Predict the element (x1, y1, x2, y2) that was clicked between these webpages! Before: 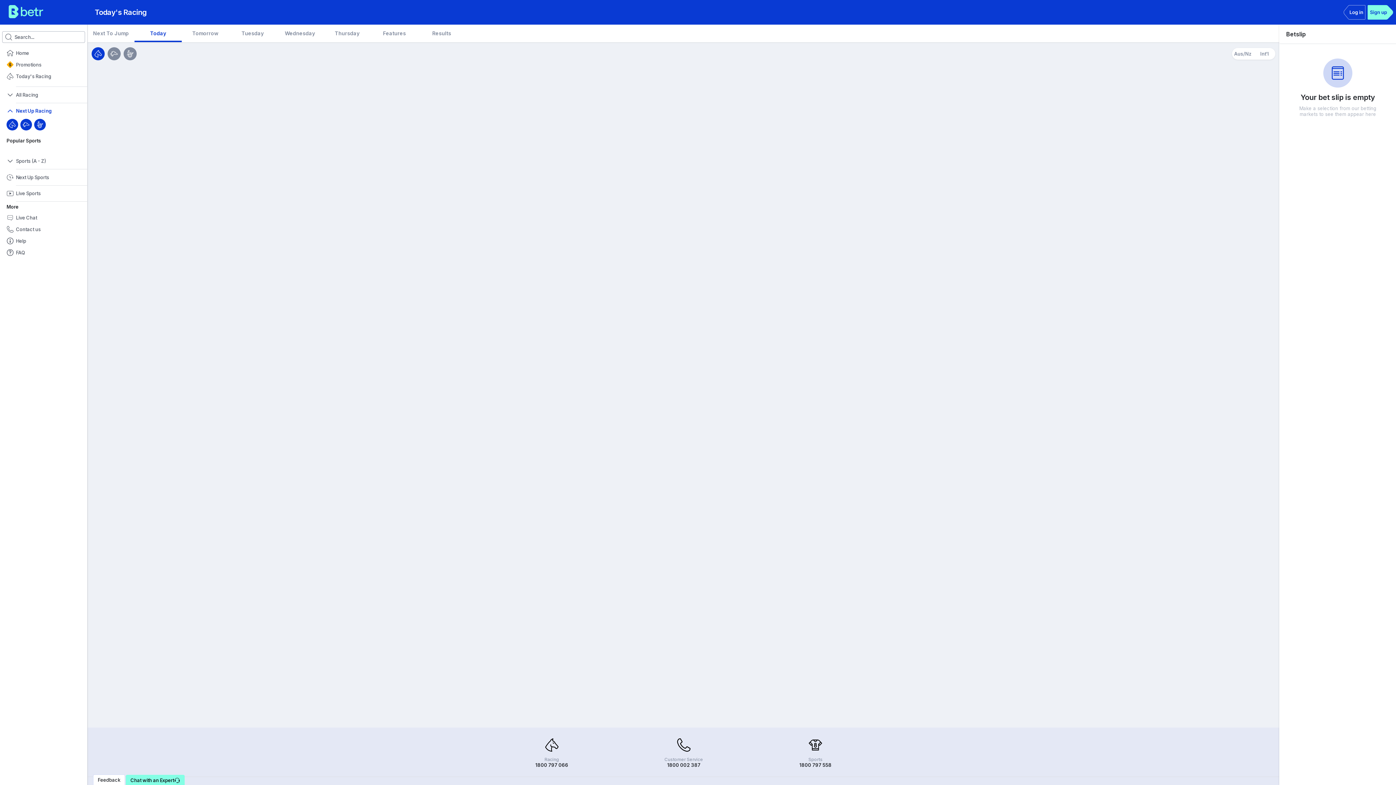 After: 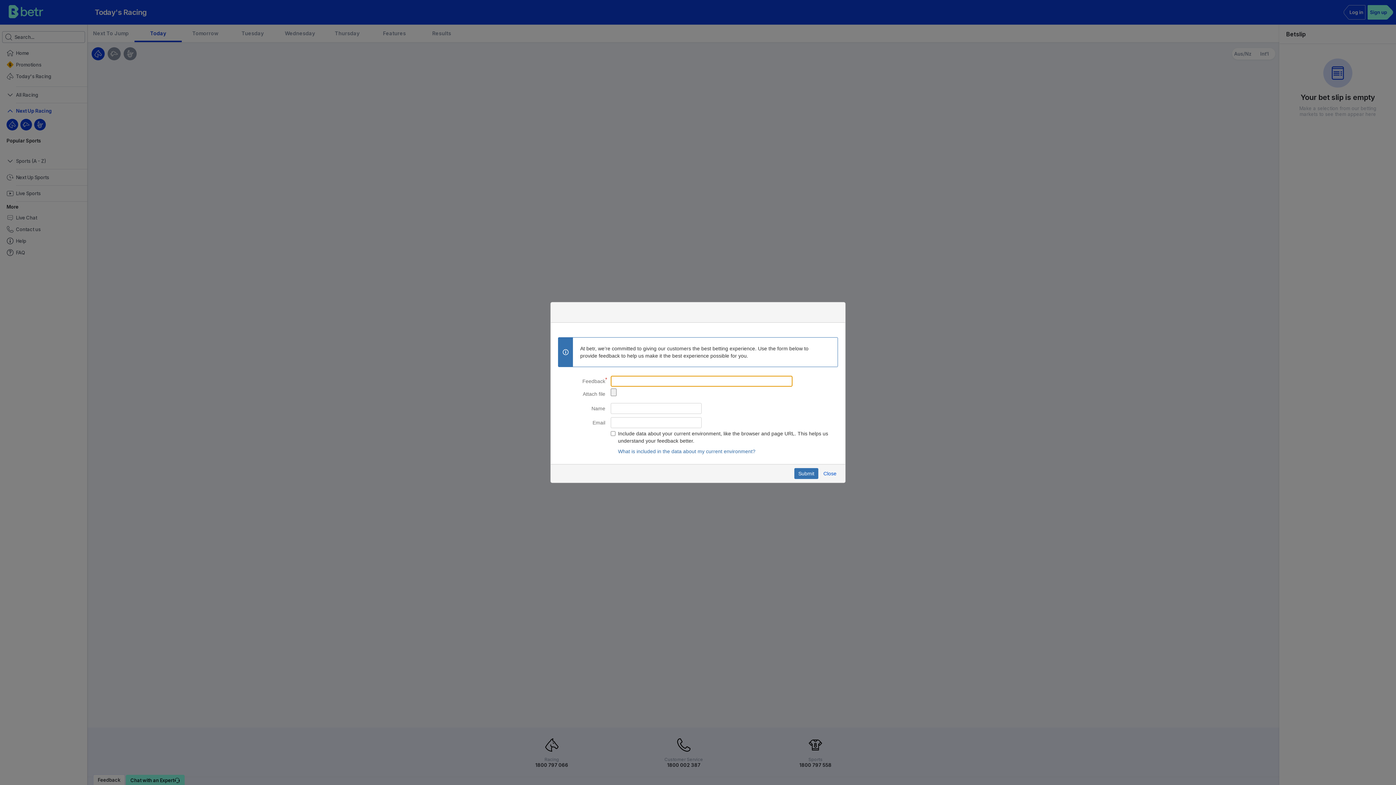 Action: bbox: (93, 774, 125, 785) label: Feedback